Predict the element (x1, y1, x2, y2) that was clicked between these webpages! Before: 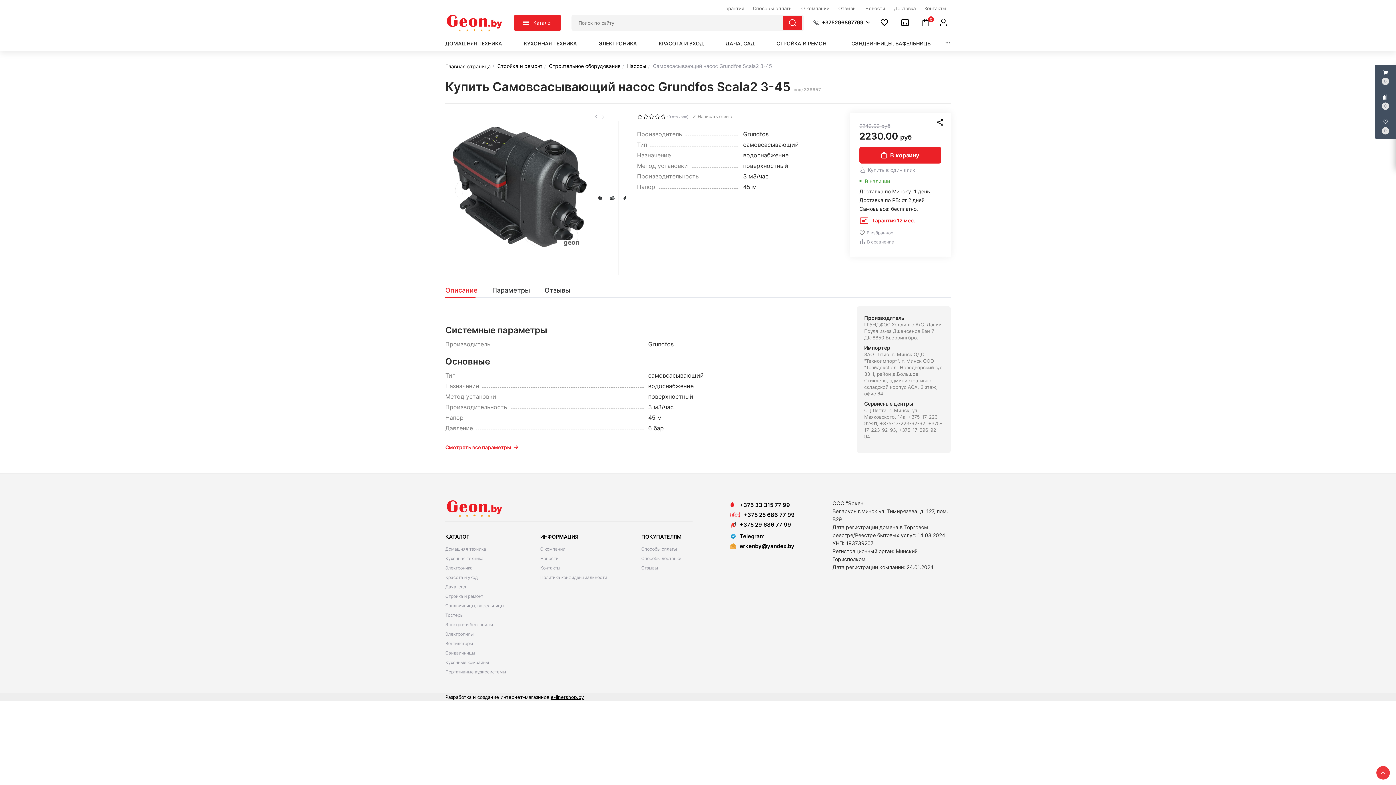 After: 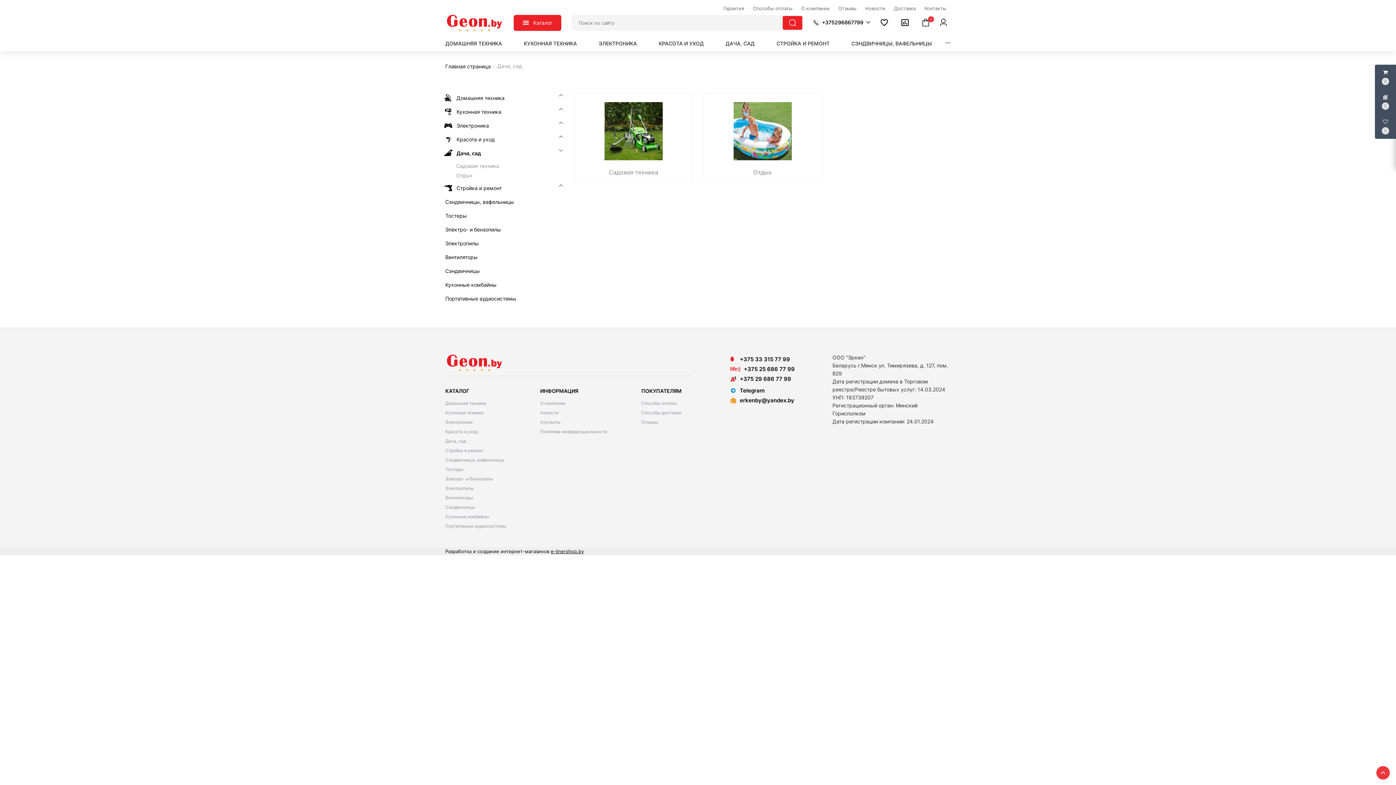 Action: label: ДАЧА, САД bbox: (725, 39, 754, 47)